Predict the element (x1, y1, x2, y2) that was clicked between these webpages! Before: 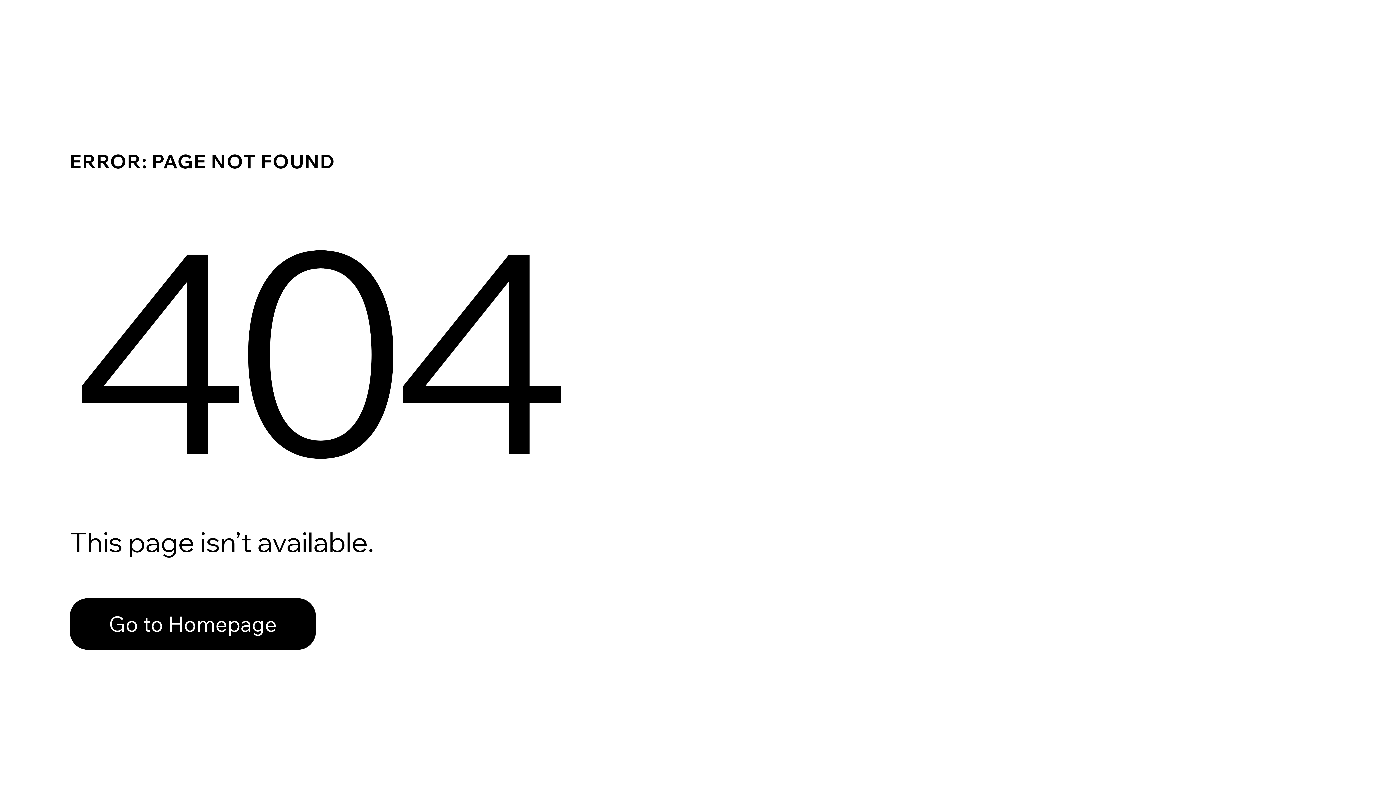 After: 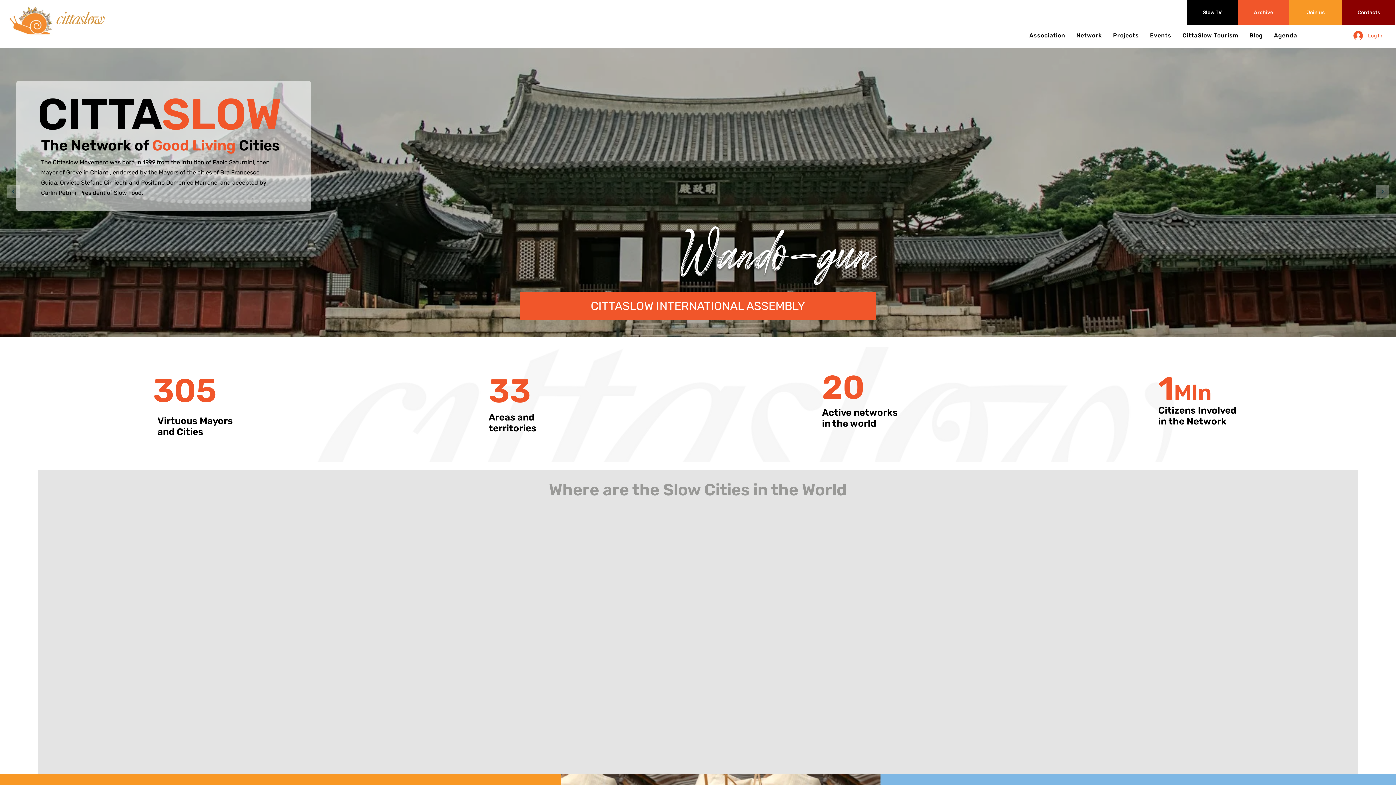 Action: label: Go to Homepage bbox: (69, 582, 768, 659)